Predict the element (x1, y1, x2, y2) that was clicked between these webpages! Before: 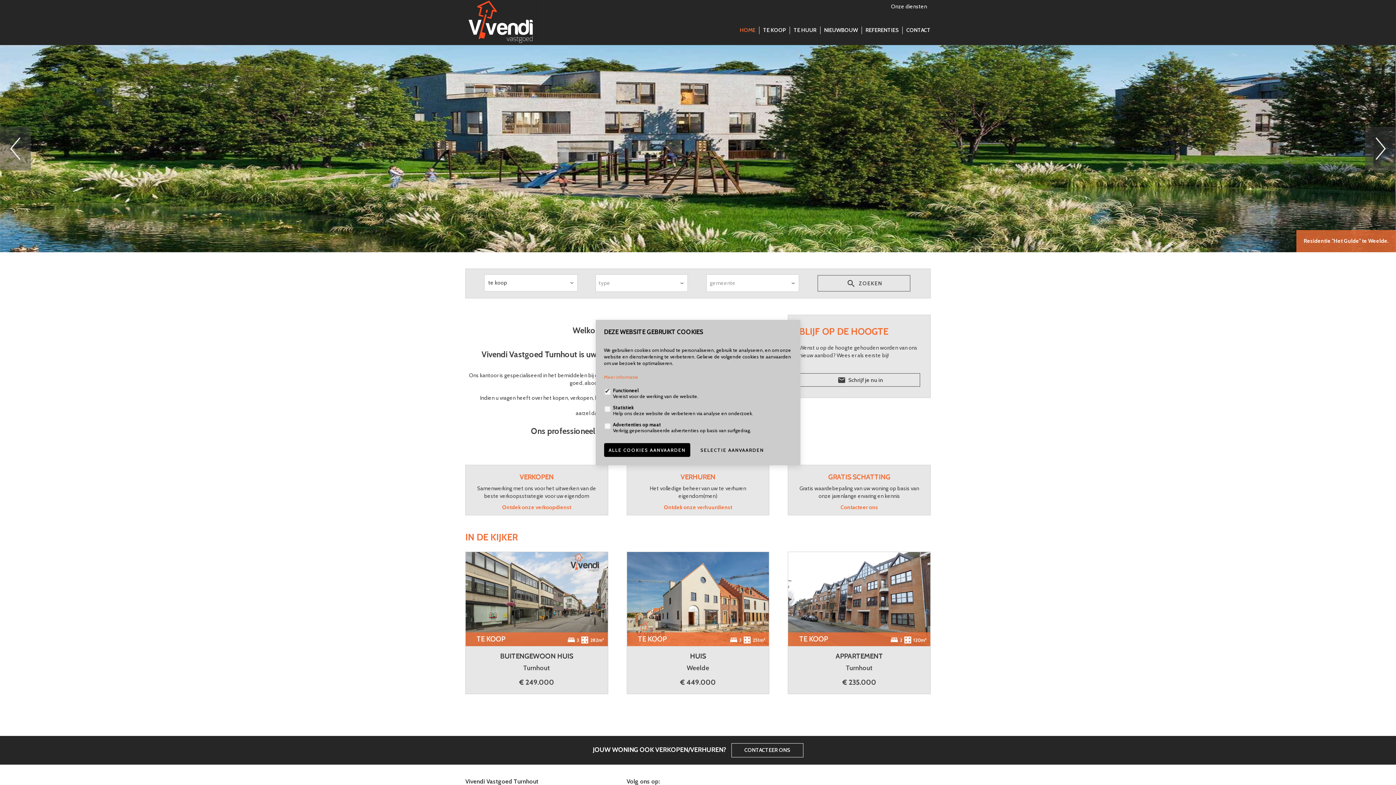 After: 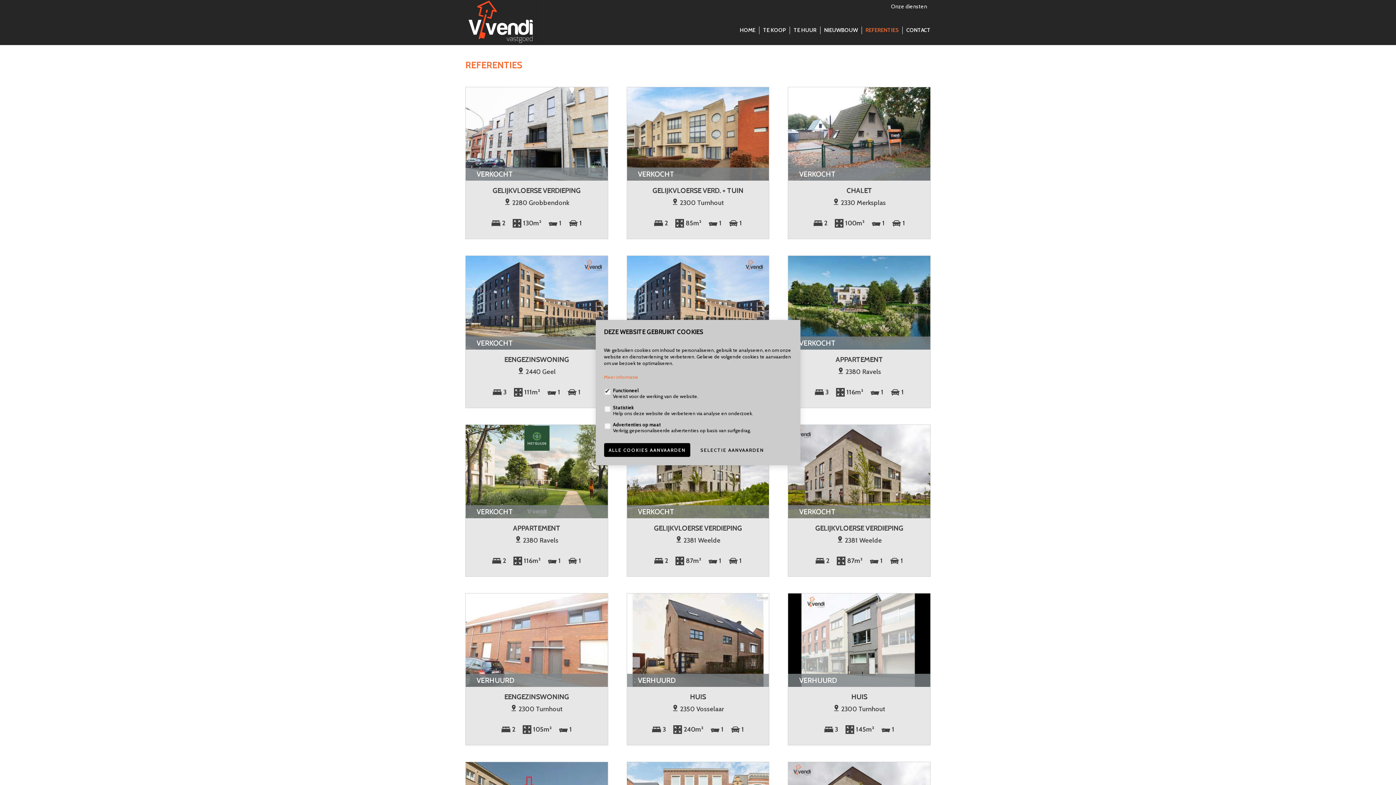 Action: label: REFERENTIES bbox: (865, 26, 898, 33)